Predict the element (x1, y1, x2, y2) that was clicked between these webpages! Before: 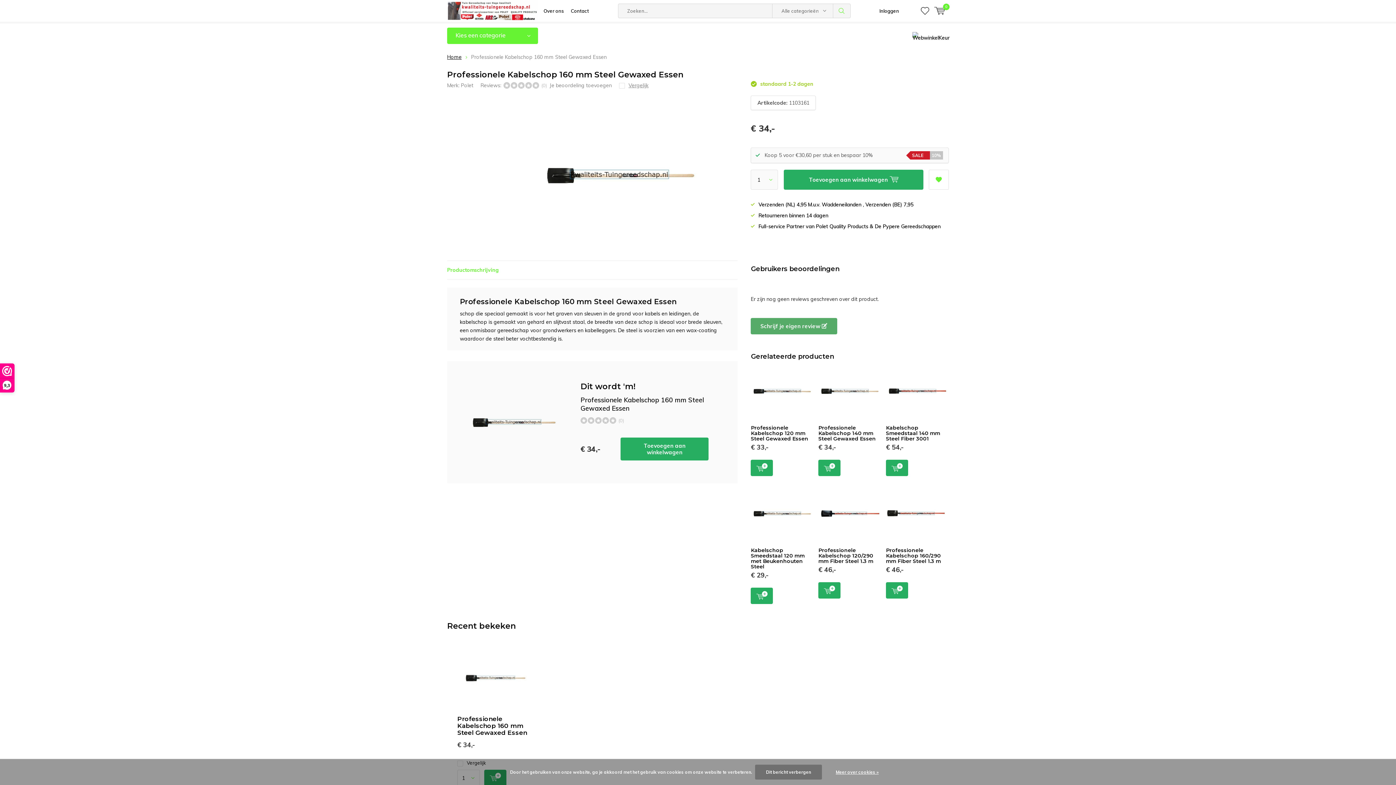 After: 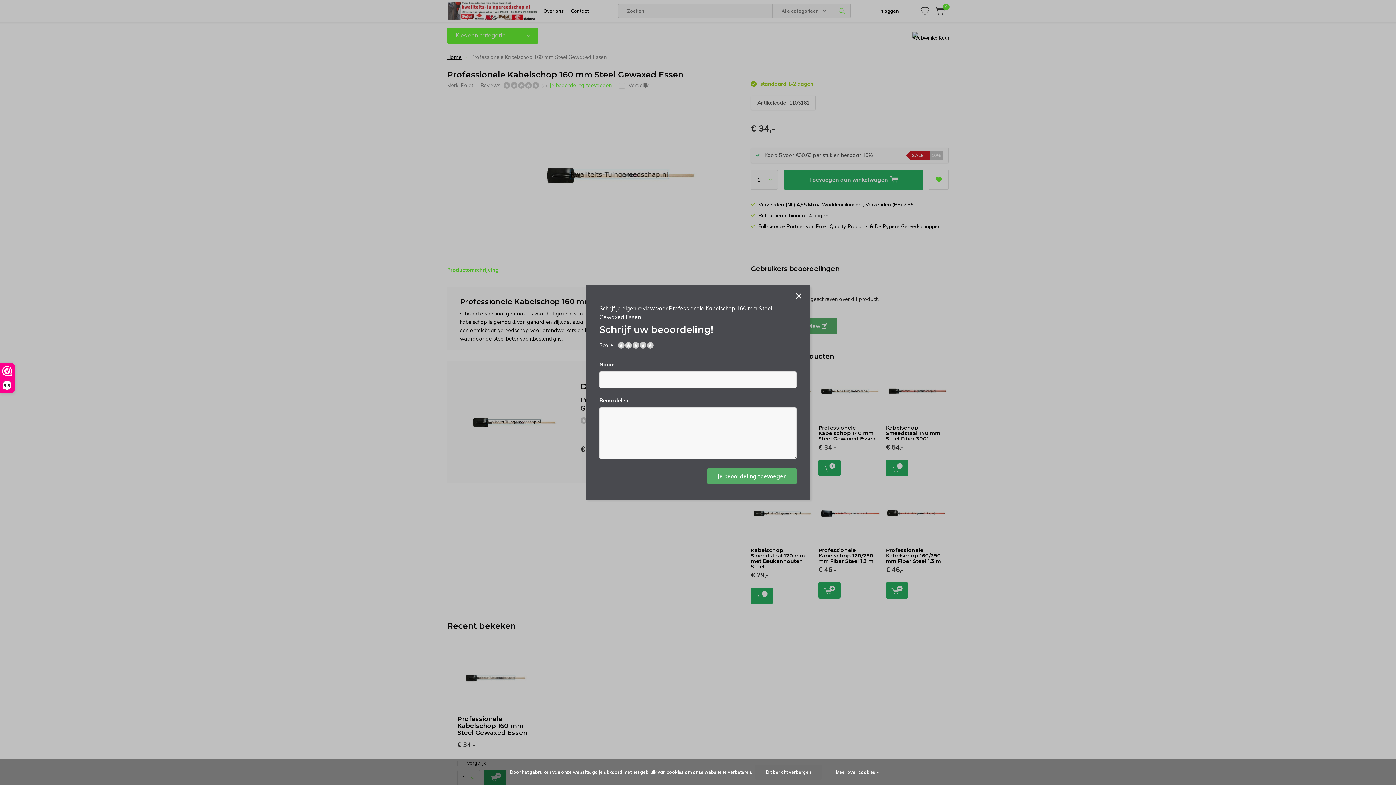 Action: label: Je beoordeling toevoegen bbox: (549, 82, 612, 88)